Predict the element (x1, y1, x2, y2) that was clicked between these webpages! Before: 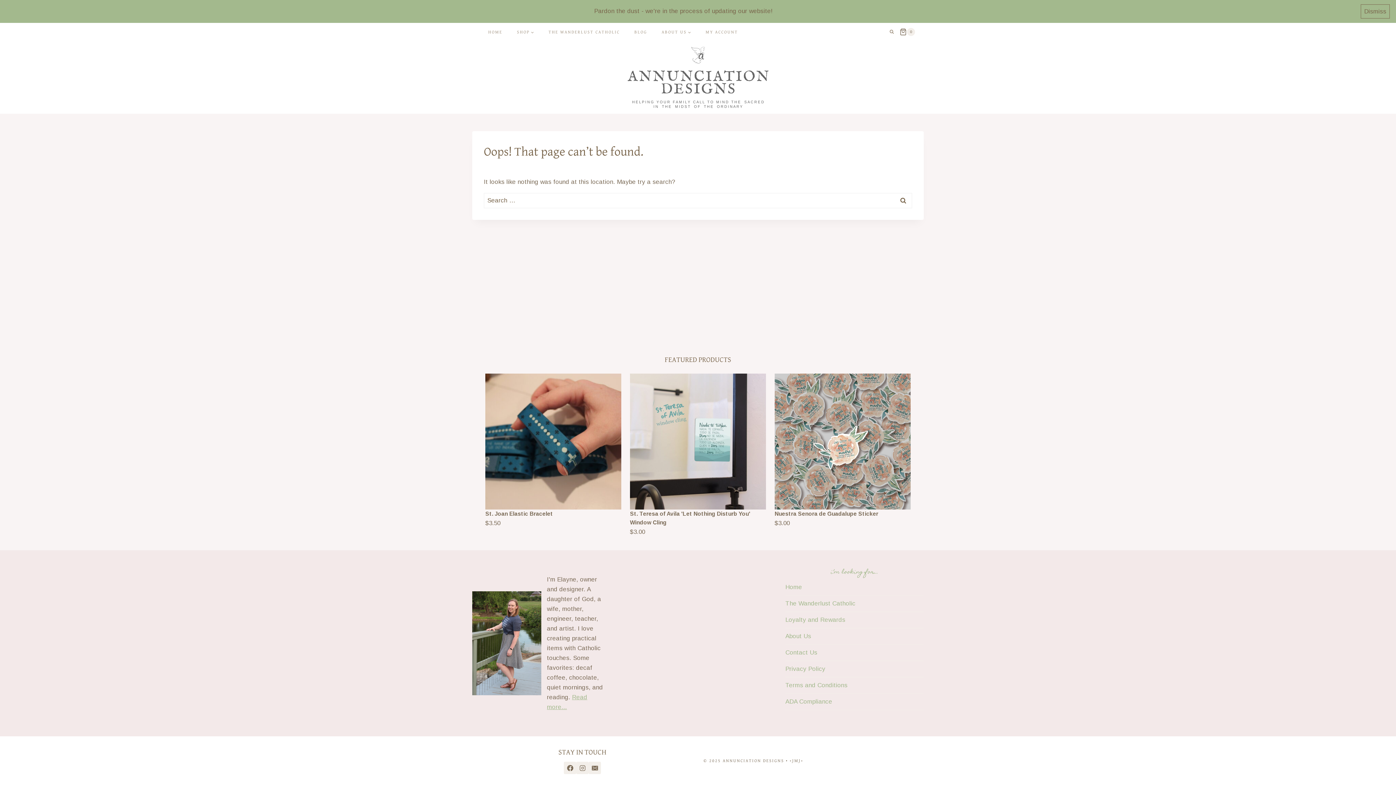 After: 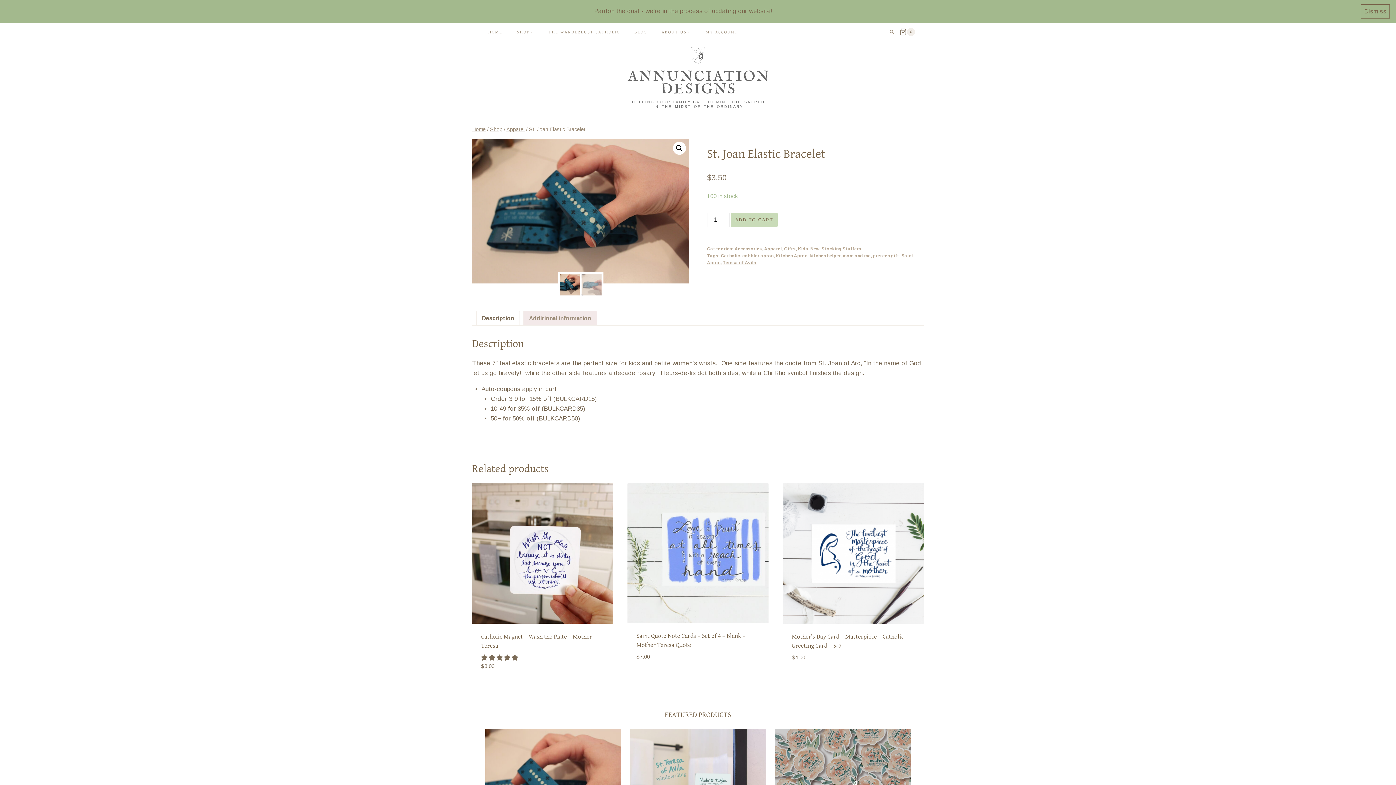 Action: bbox: (485, 373, 621, 518) label: St. Joan Elastic Bracelet